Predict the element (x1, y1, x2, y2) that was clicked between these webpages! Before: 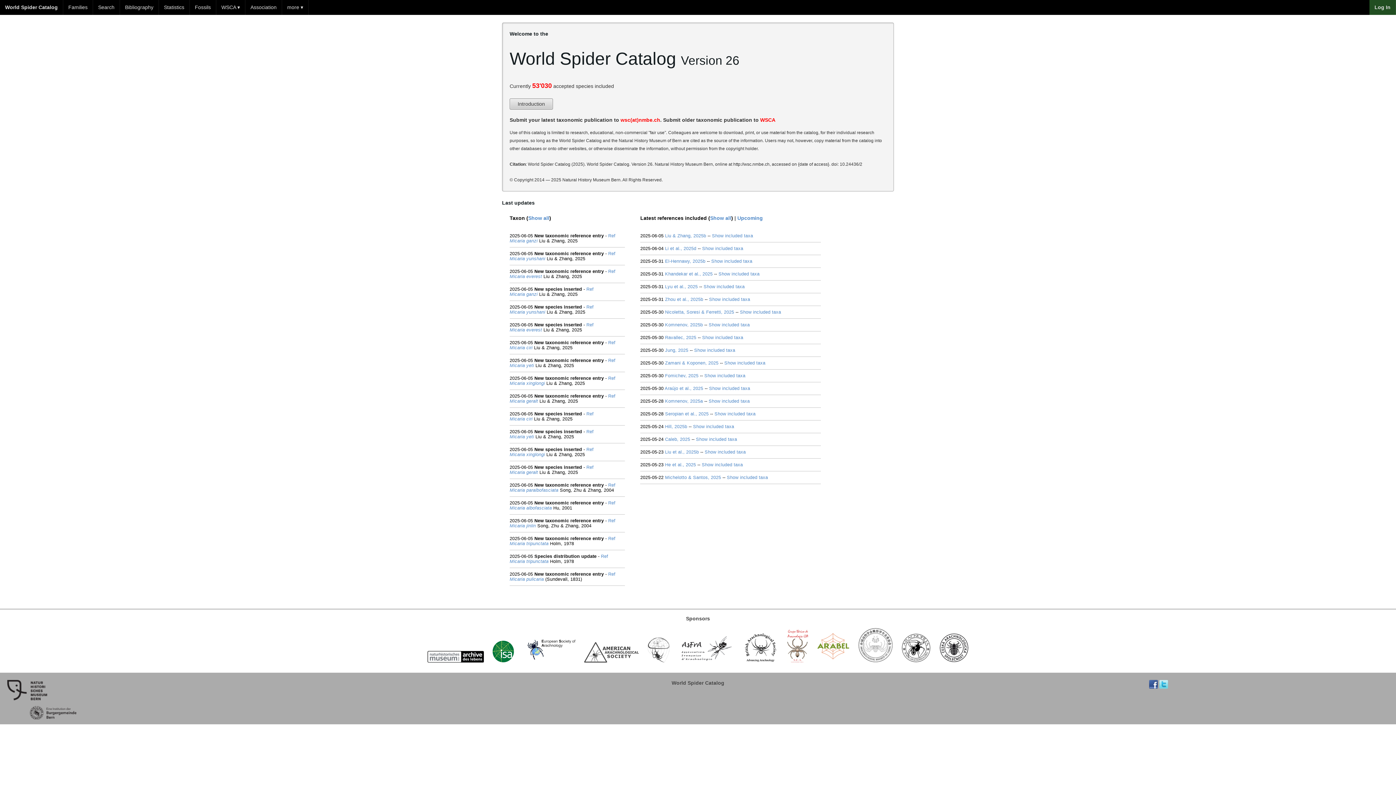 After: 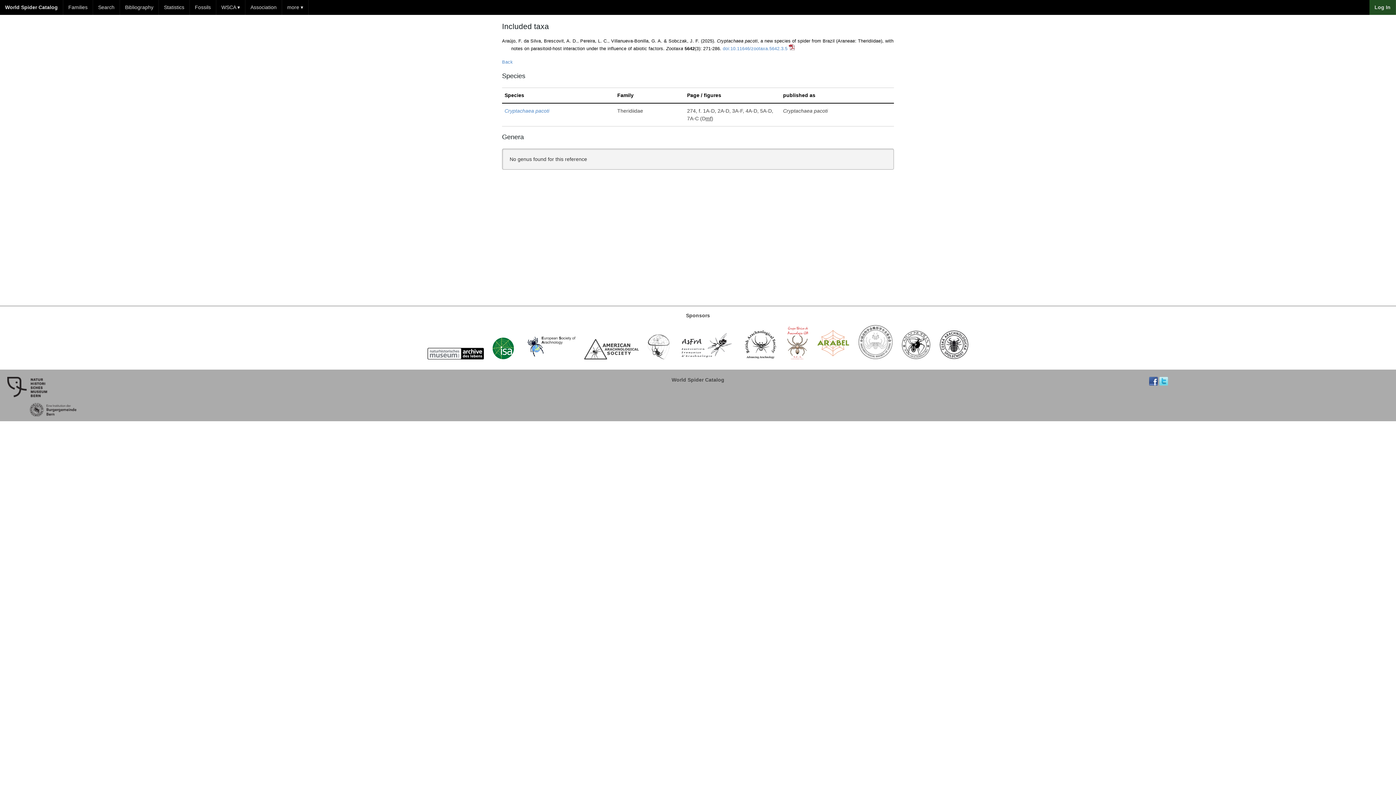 Action: bbox: (709, 386, 750, 391) label: Show included taxa